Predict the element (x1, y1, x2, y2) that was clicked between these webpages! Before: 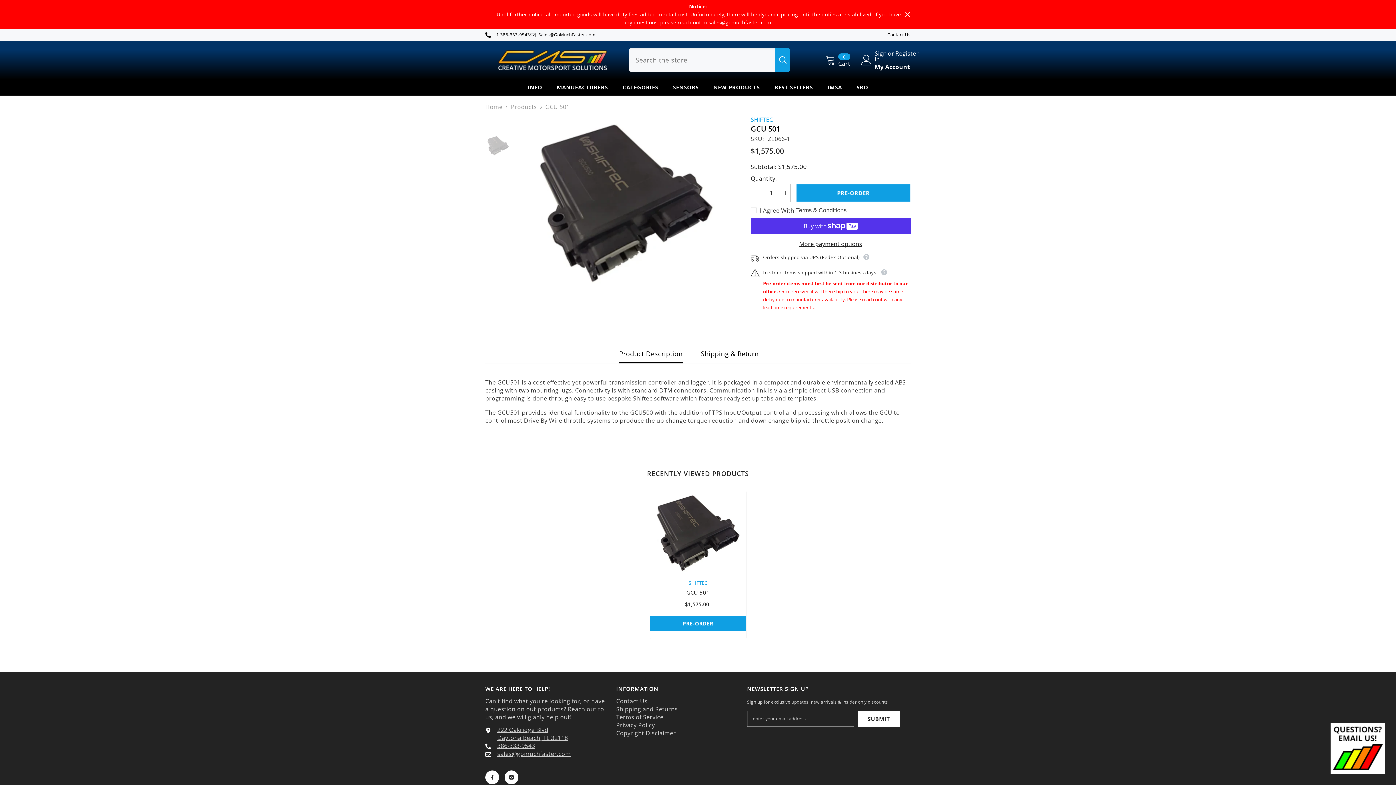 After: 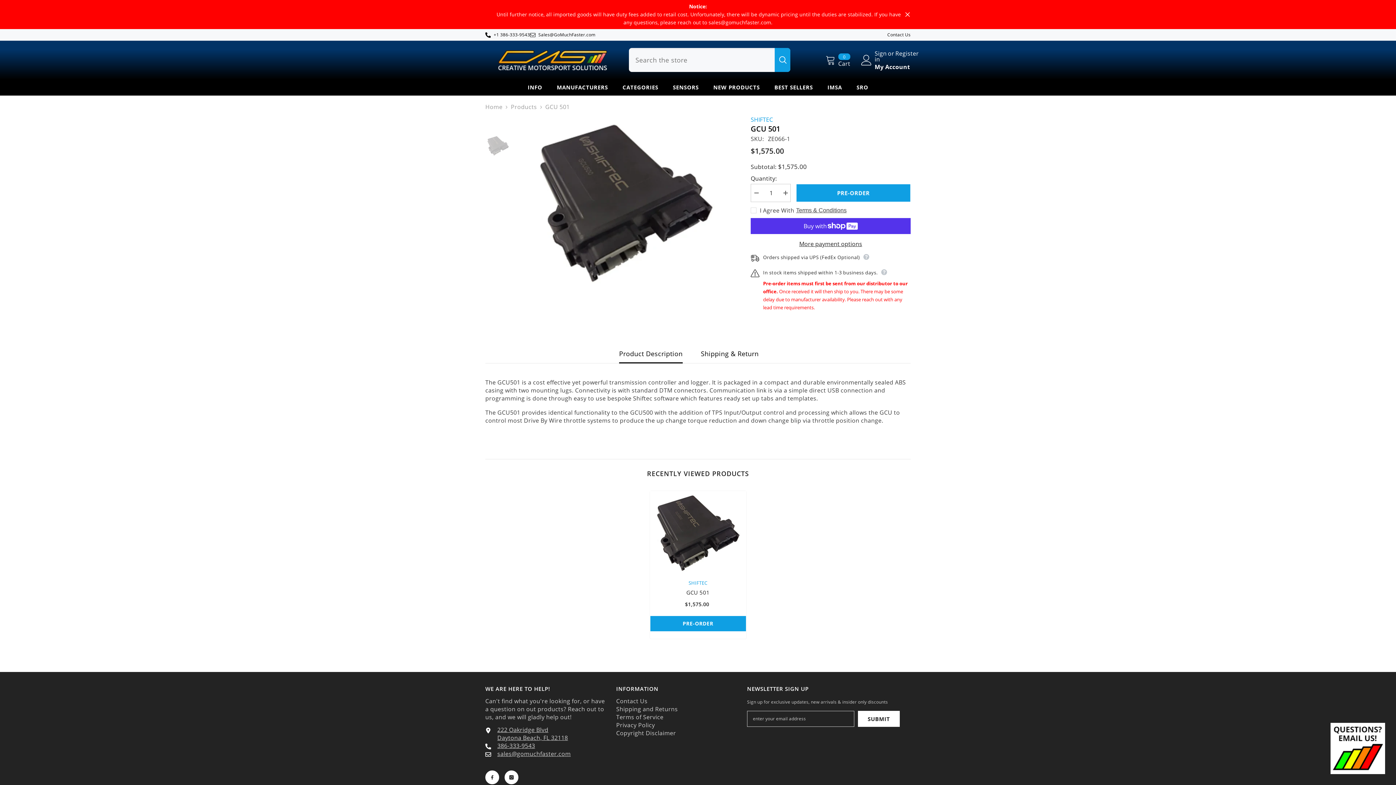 Action: label: sales@gomuchfaster.com bbox: (497, 750, 570, 758)